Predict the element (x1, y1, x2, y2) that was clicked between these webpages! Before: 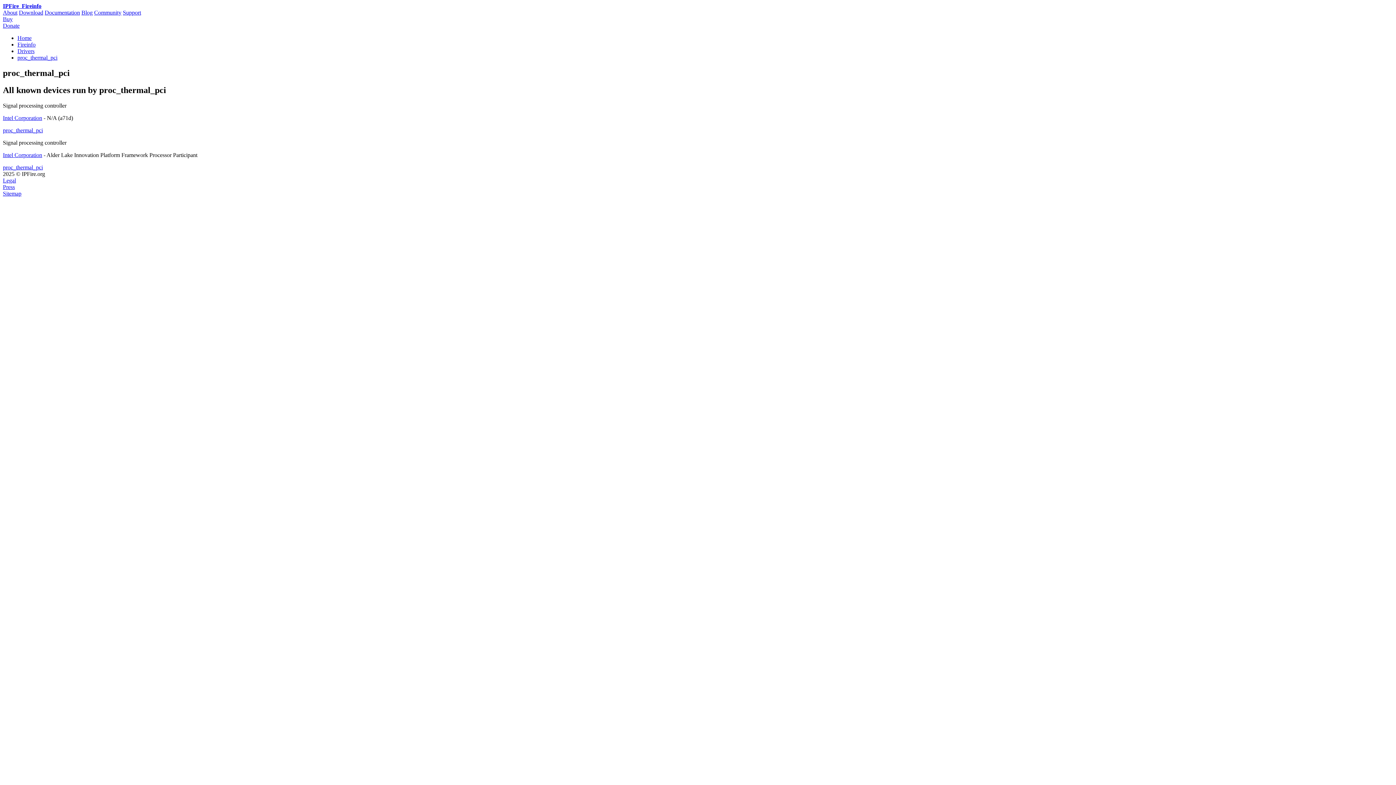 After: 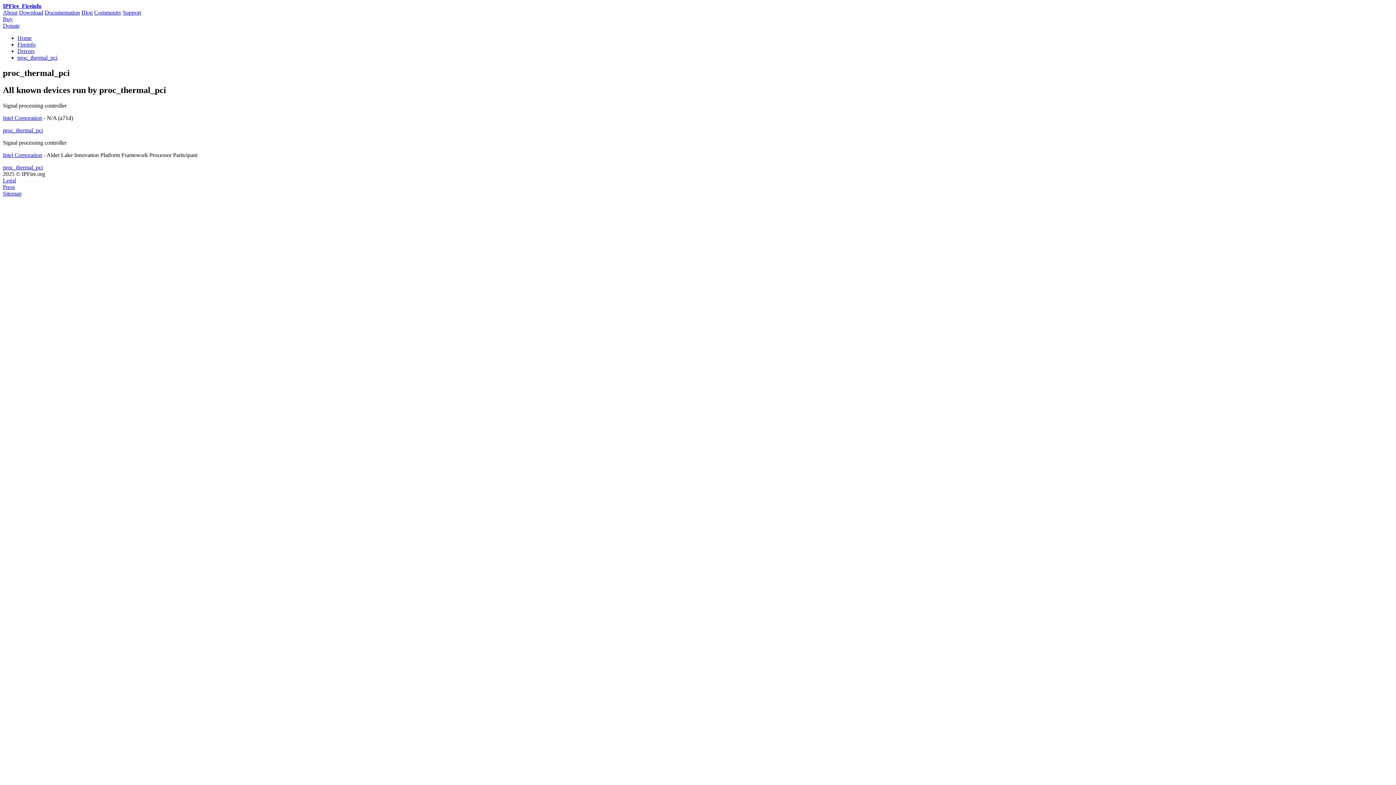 Action: label: Community bbox: (94, 9, 121, 15)